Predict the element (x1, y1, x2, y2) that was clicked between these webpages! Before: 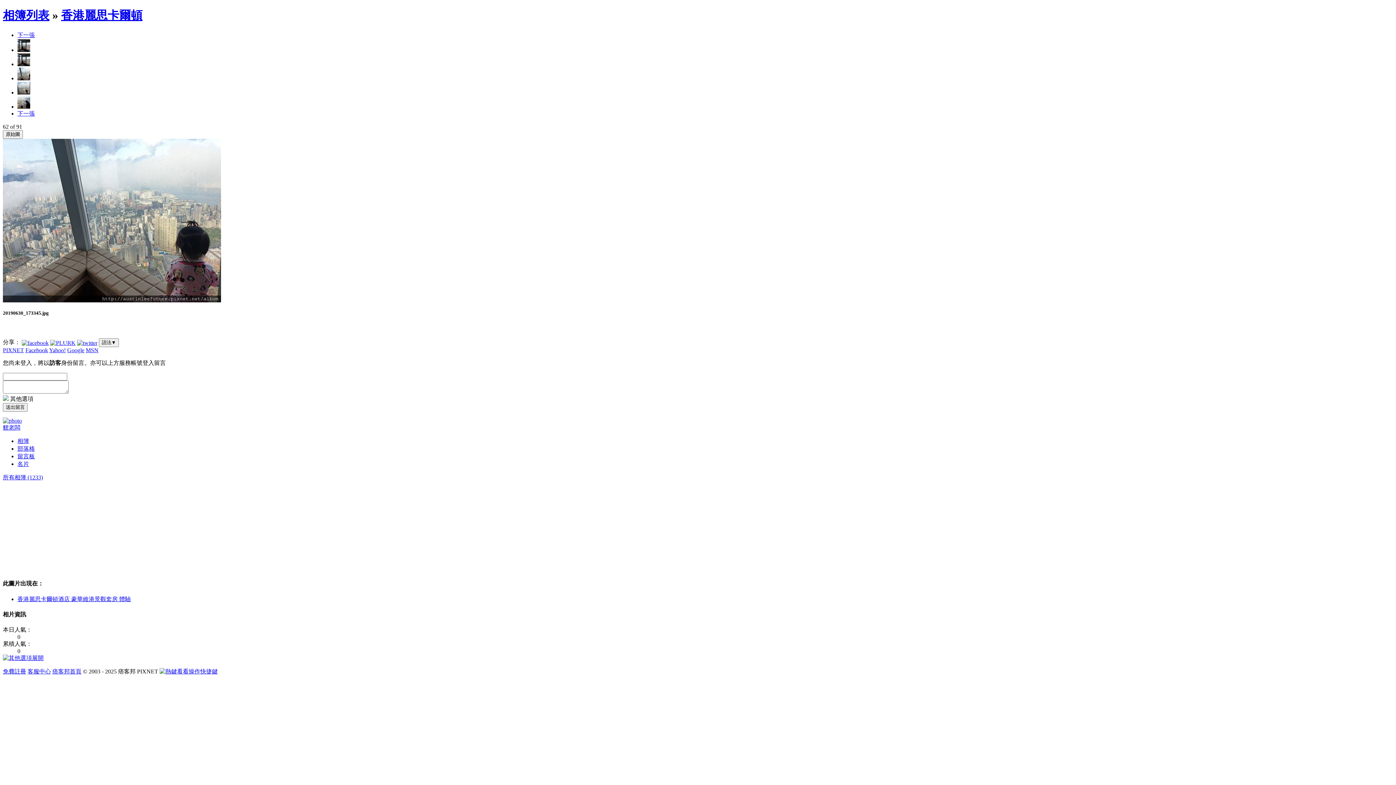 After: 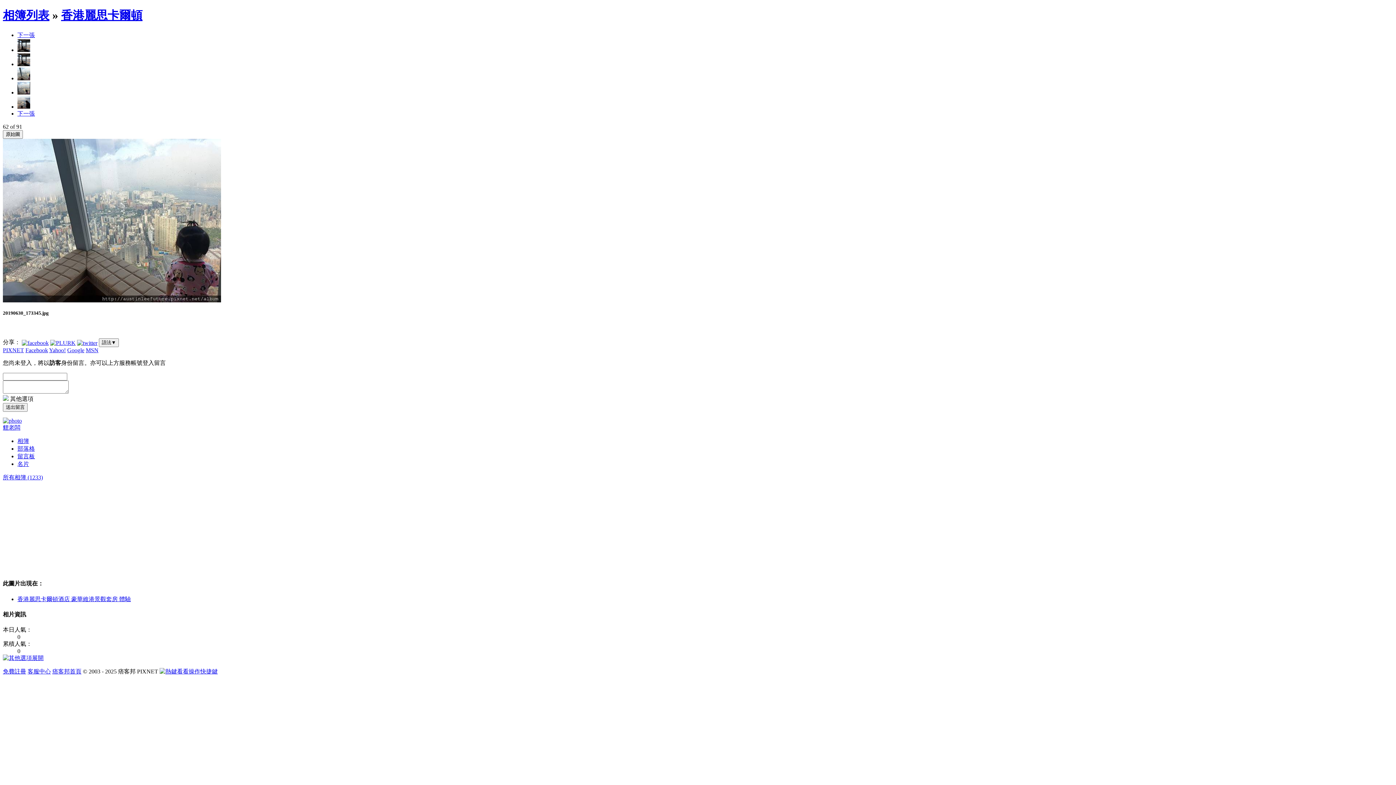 Action: label: Facebook bbox: (25, 347, 48, 353)